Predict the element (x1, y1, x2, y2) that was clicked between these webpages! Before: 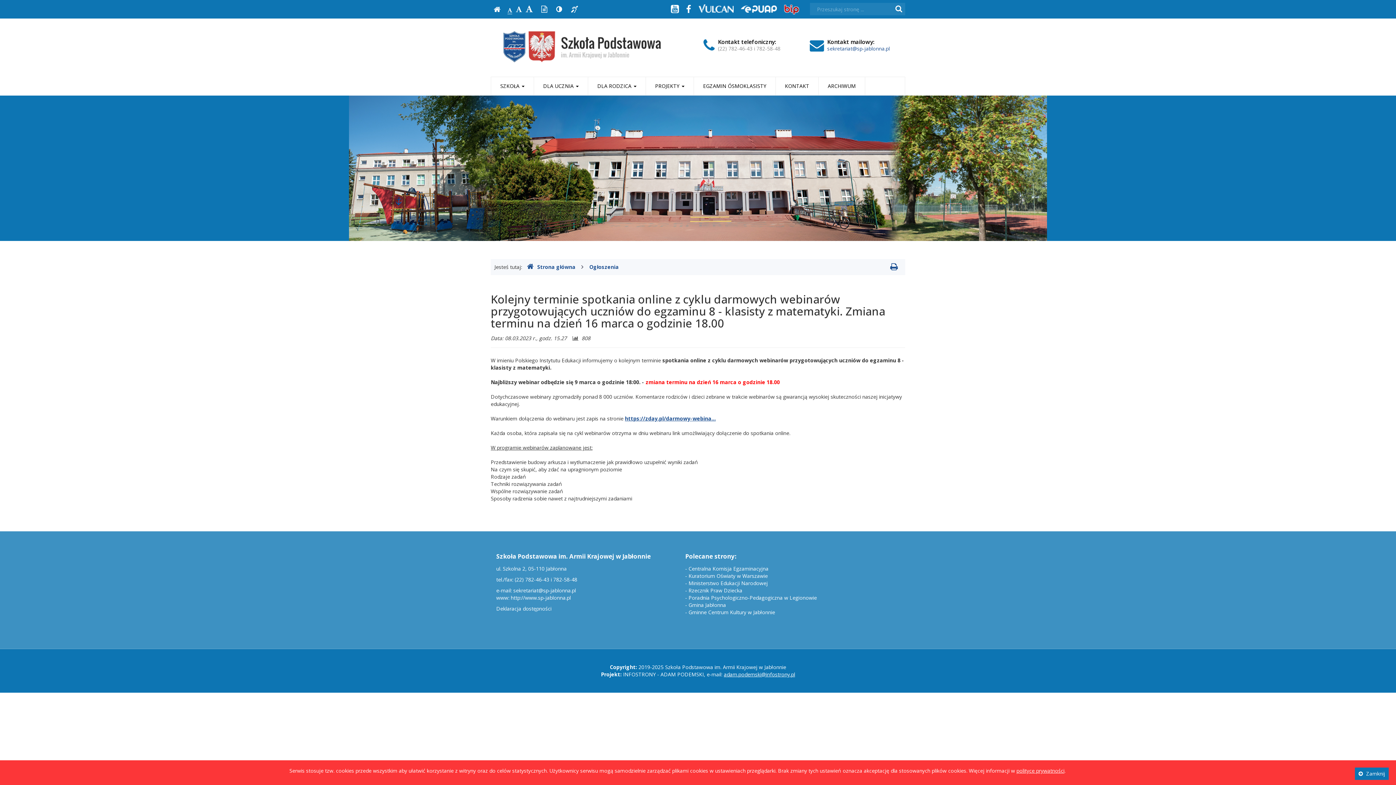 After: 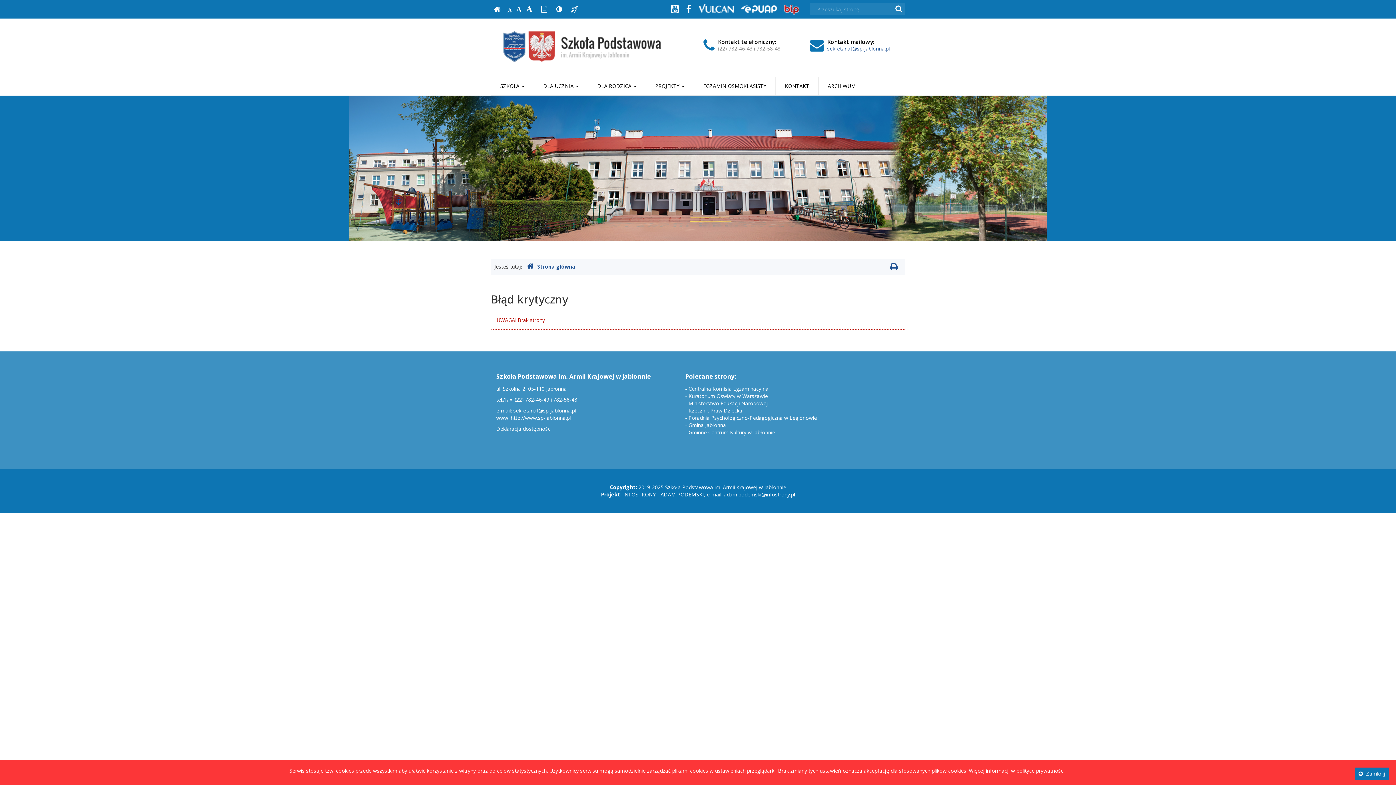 Action: bbox: (1016, 767, 1064, 774) label: polityce prywatności